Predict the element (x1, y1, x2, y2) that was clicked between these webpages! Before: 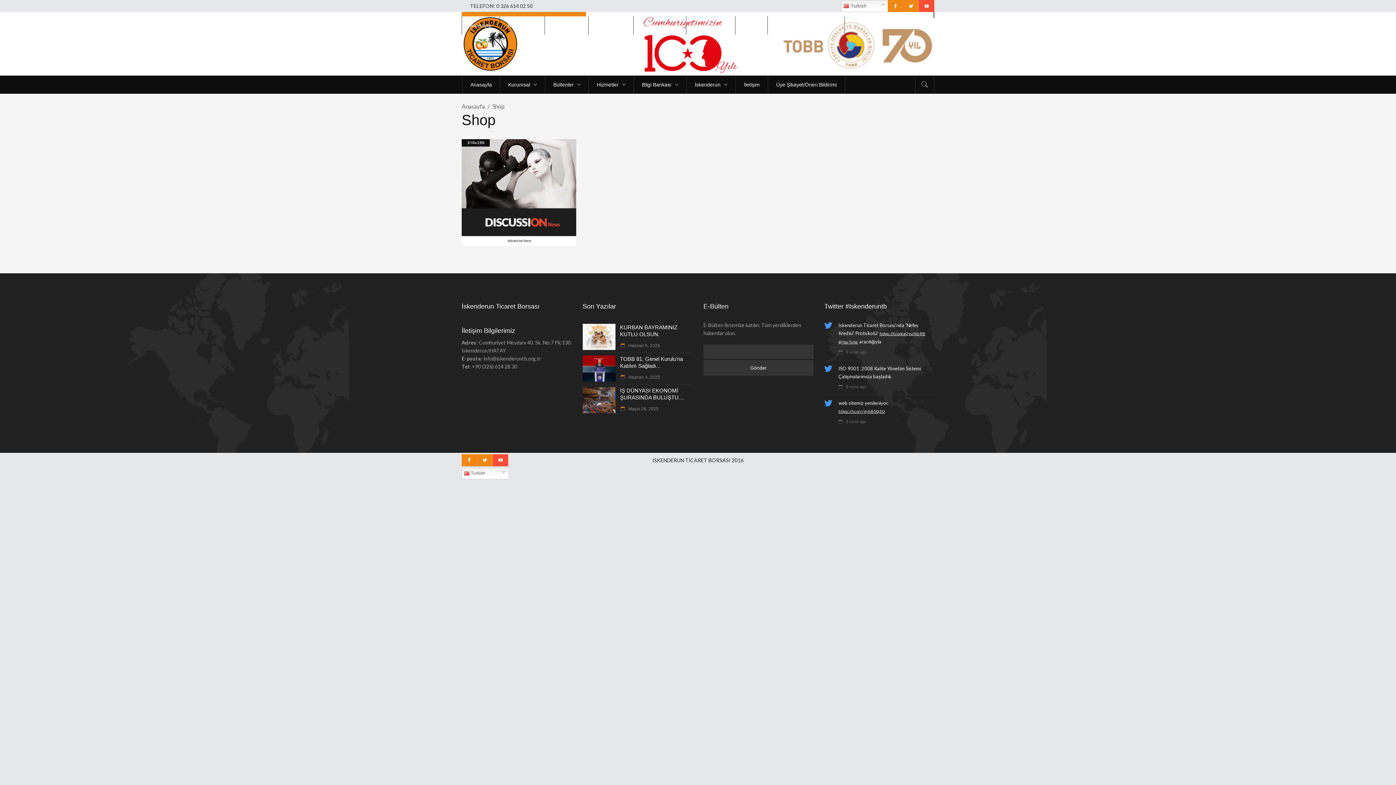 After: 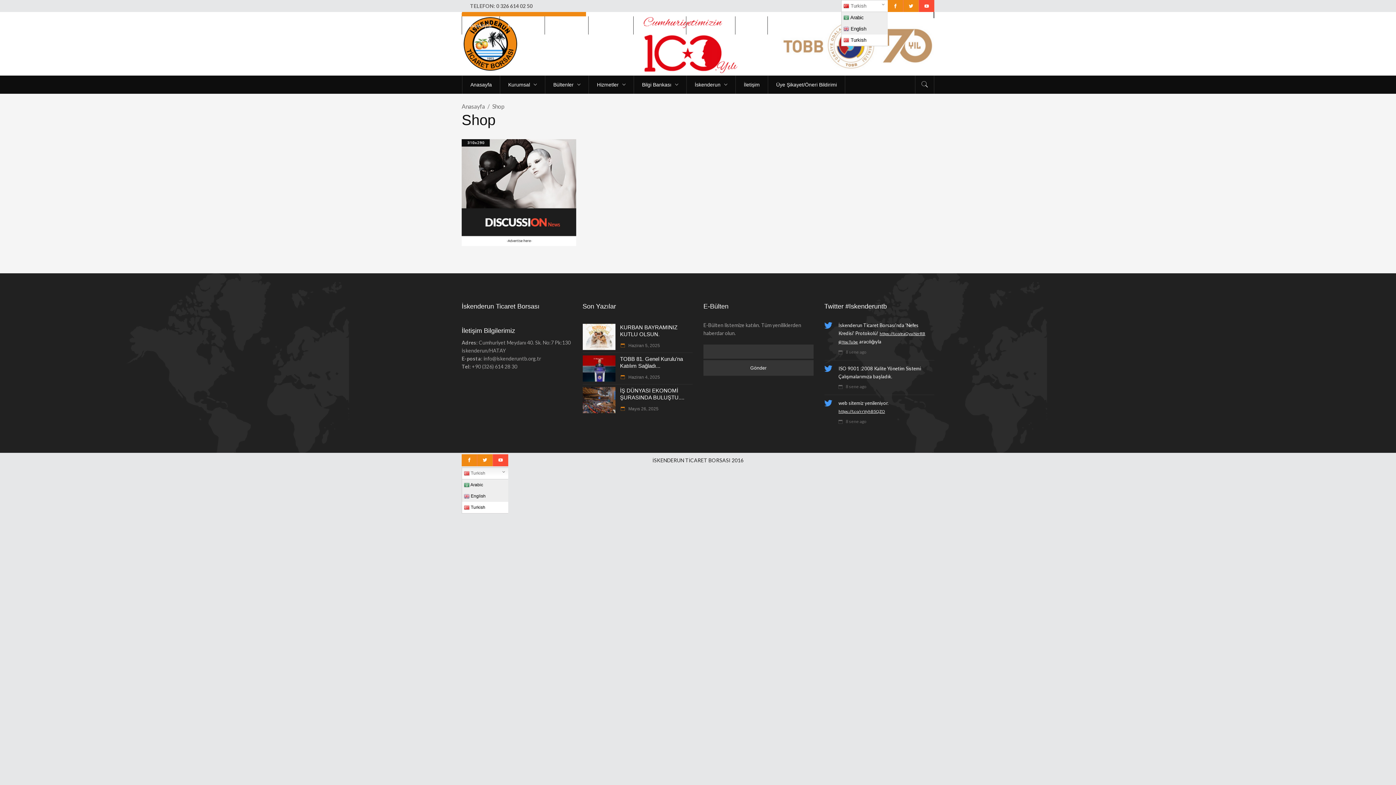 Action: label:  Turkish bbox: (841, 0, 900, 12)